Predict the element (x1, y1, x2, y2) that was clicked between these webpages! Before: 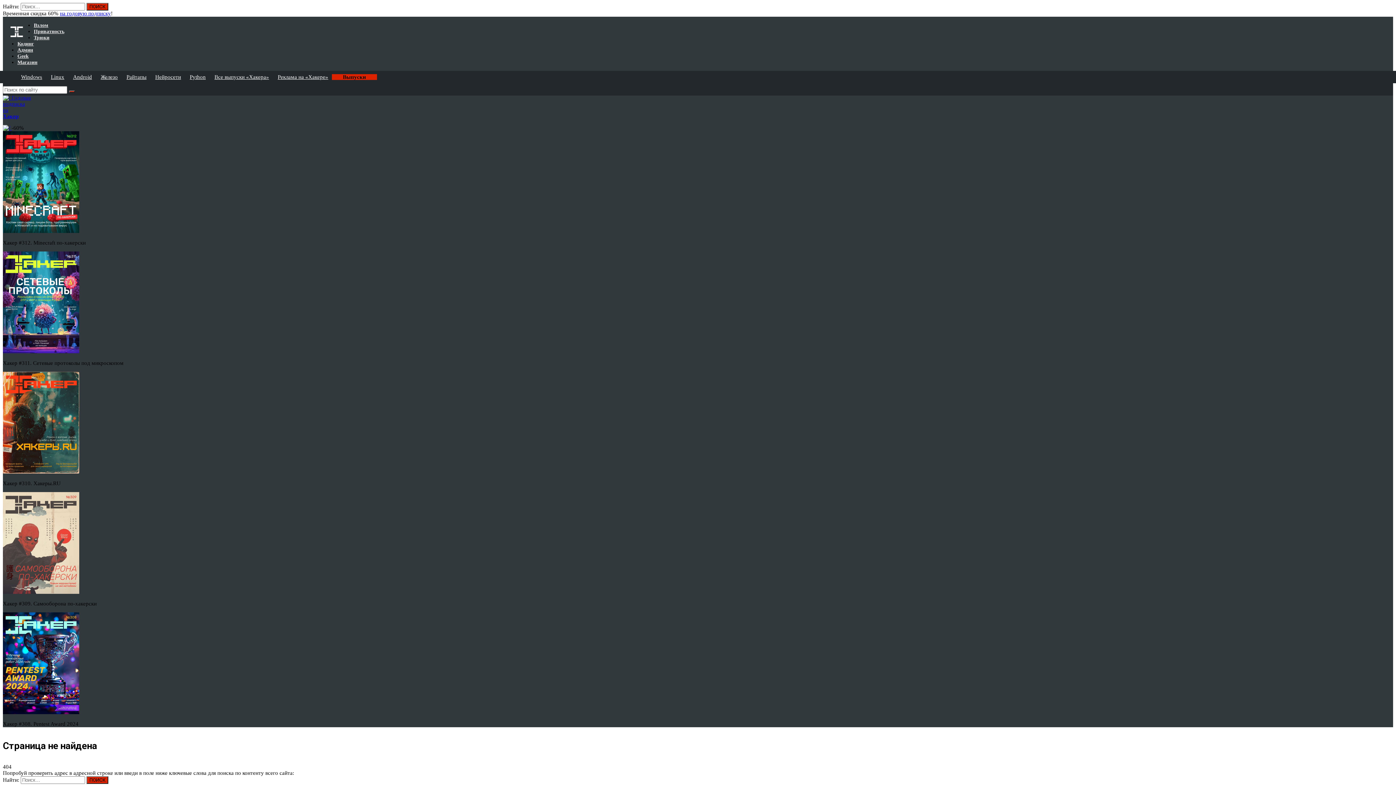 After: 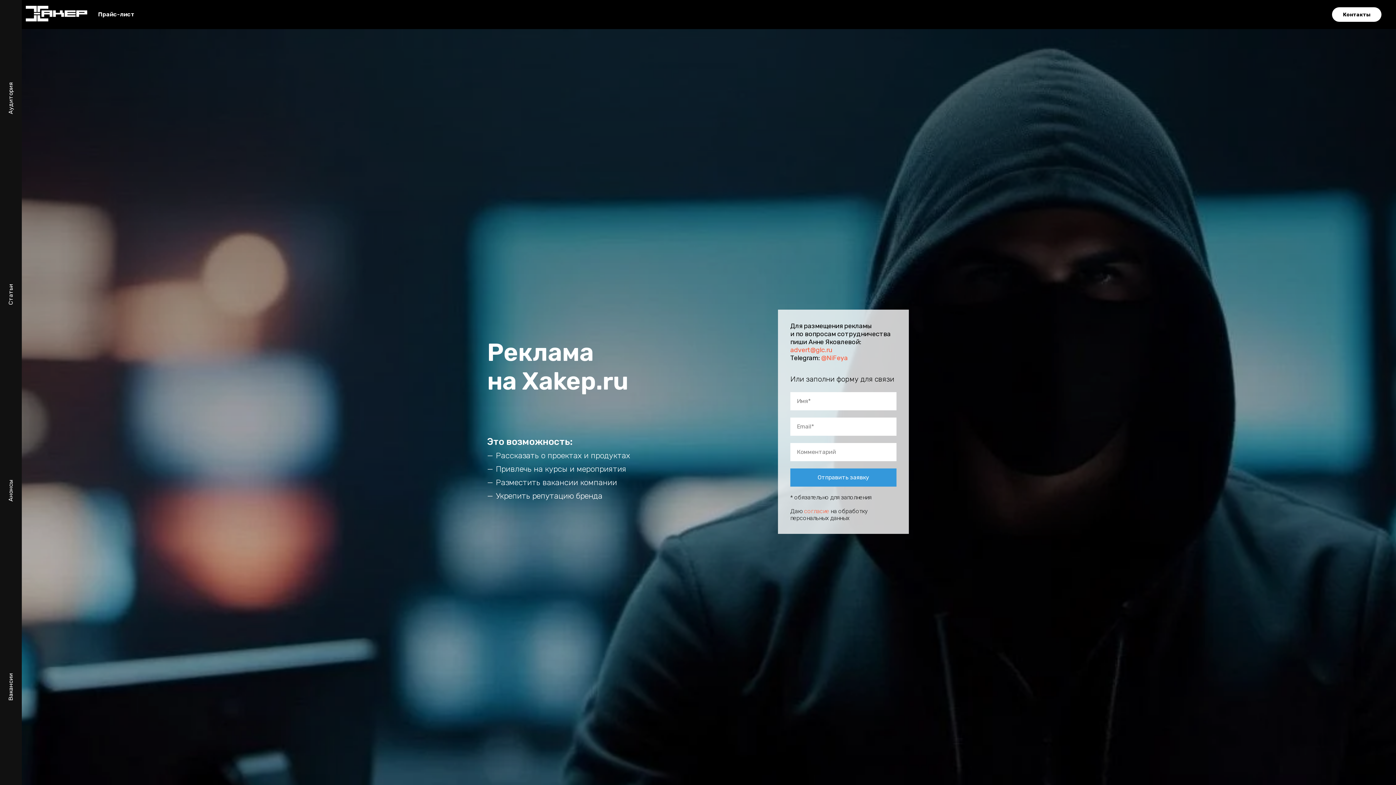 Action: label: Реклама на «Хакере» bbox: (274, 70, 332, 83)